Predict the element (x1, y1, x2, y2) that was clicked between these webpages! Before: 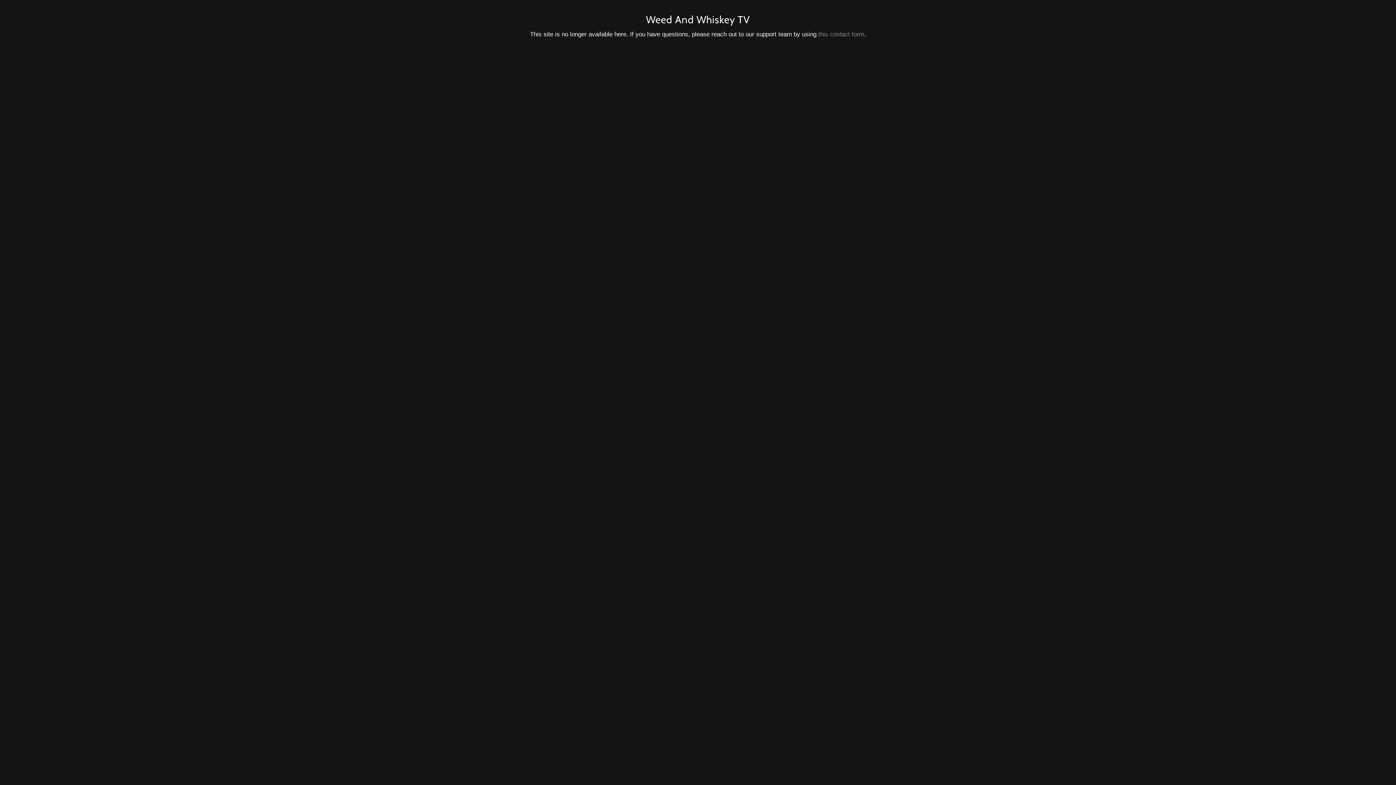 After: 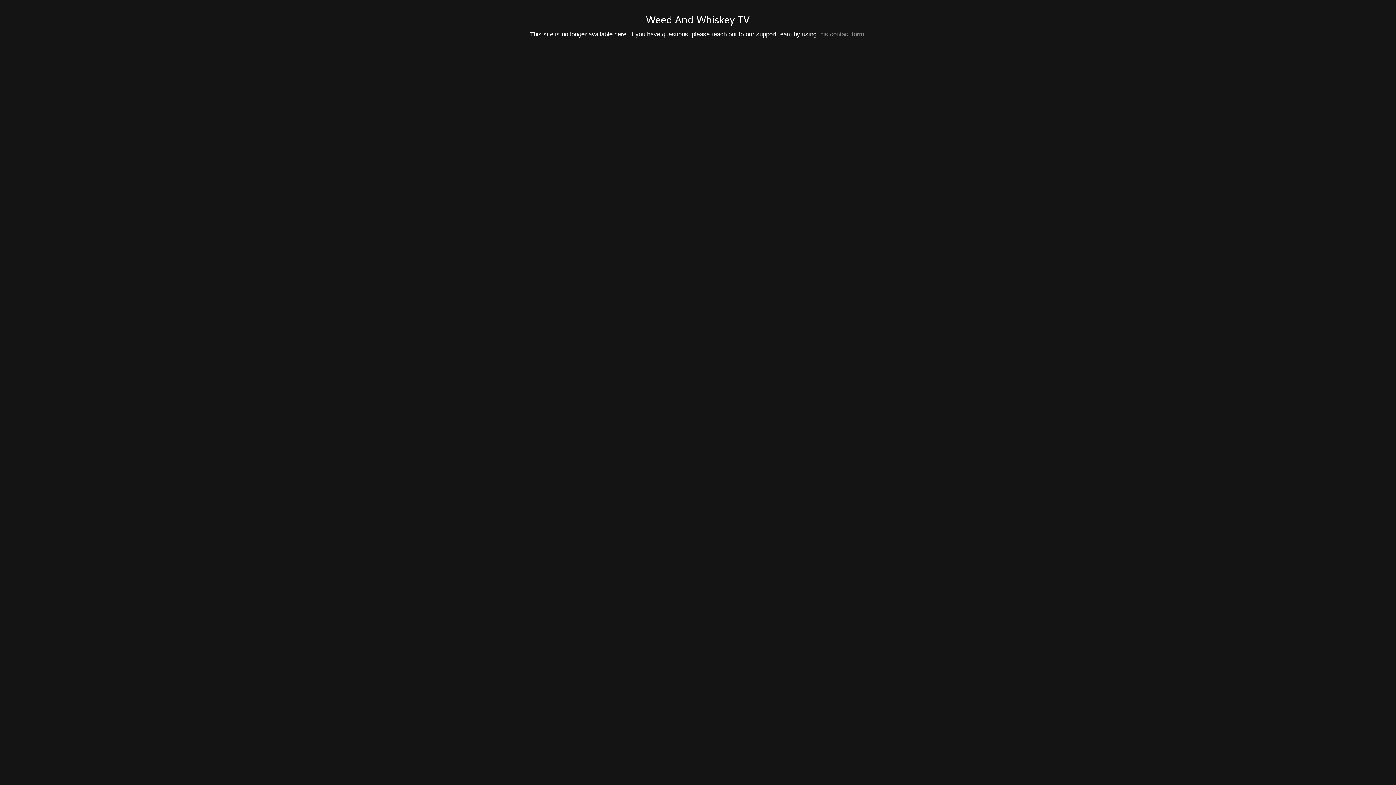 Action: bbox: (818, 30, 864, 37) label: this contact form